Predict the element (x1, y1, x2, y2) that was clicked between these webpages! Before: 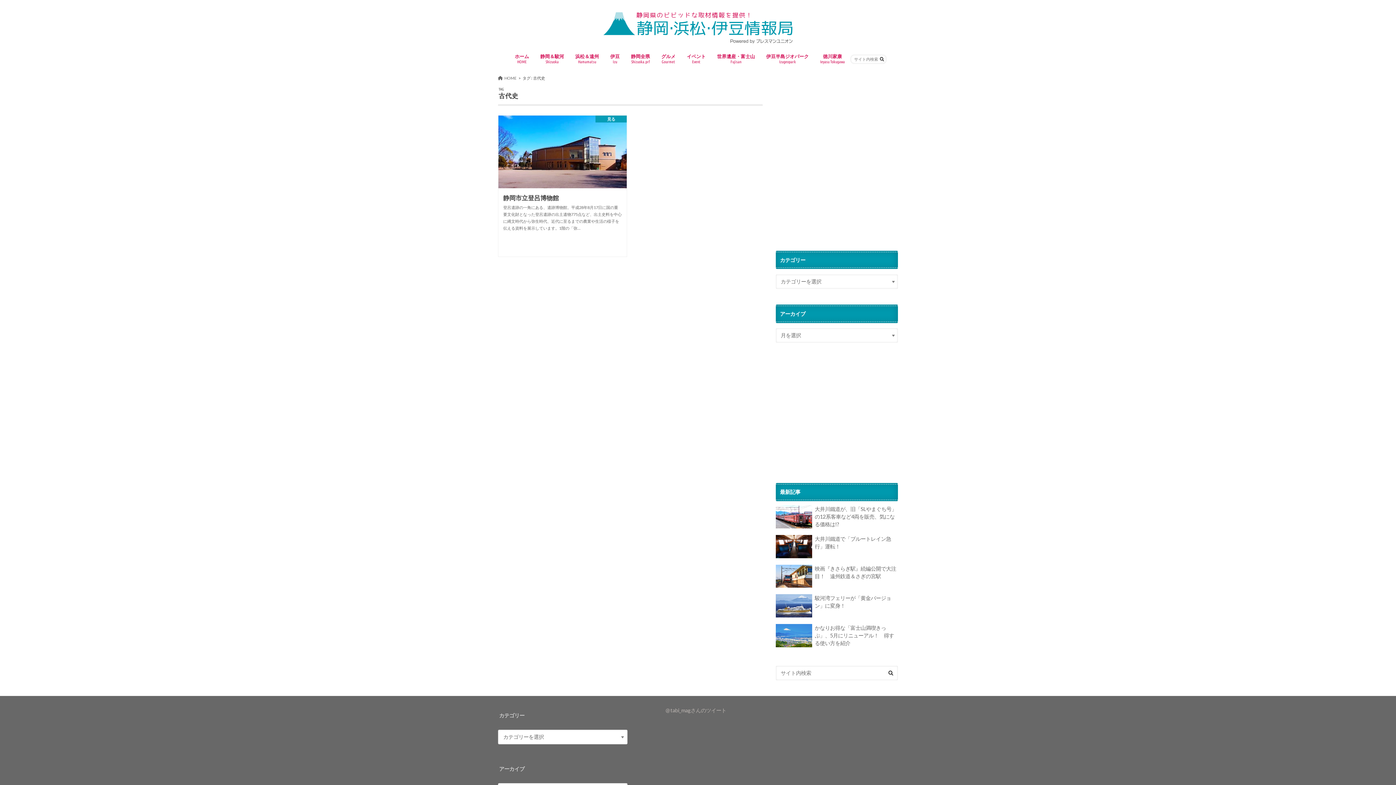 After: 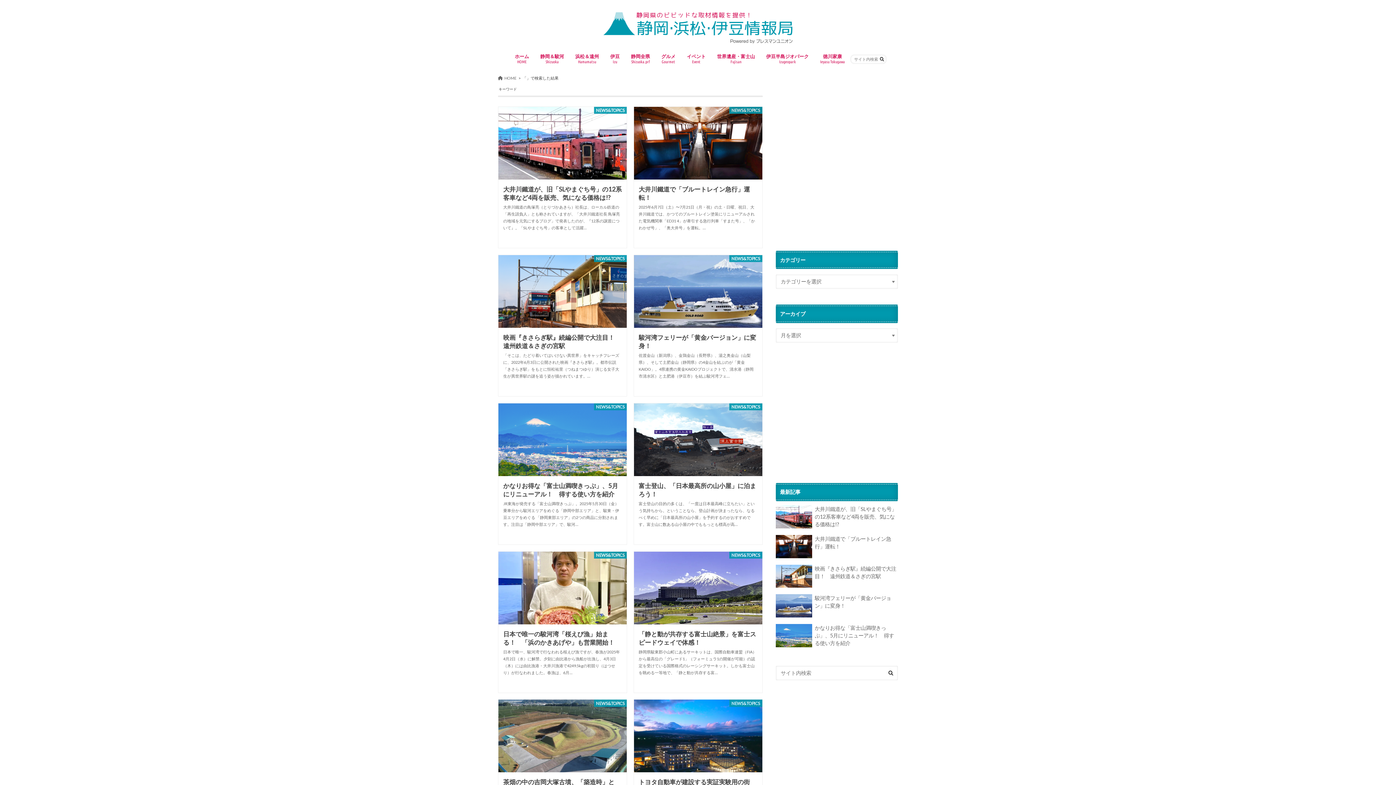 Action: bbox: (884, 666, 898, 680)